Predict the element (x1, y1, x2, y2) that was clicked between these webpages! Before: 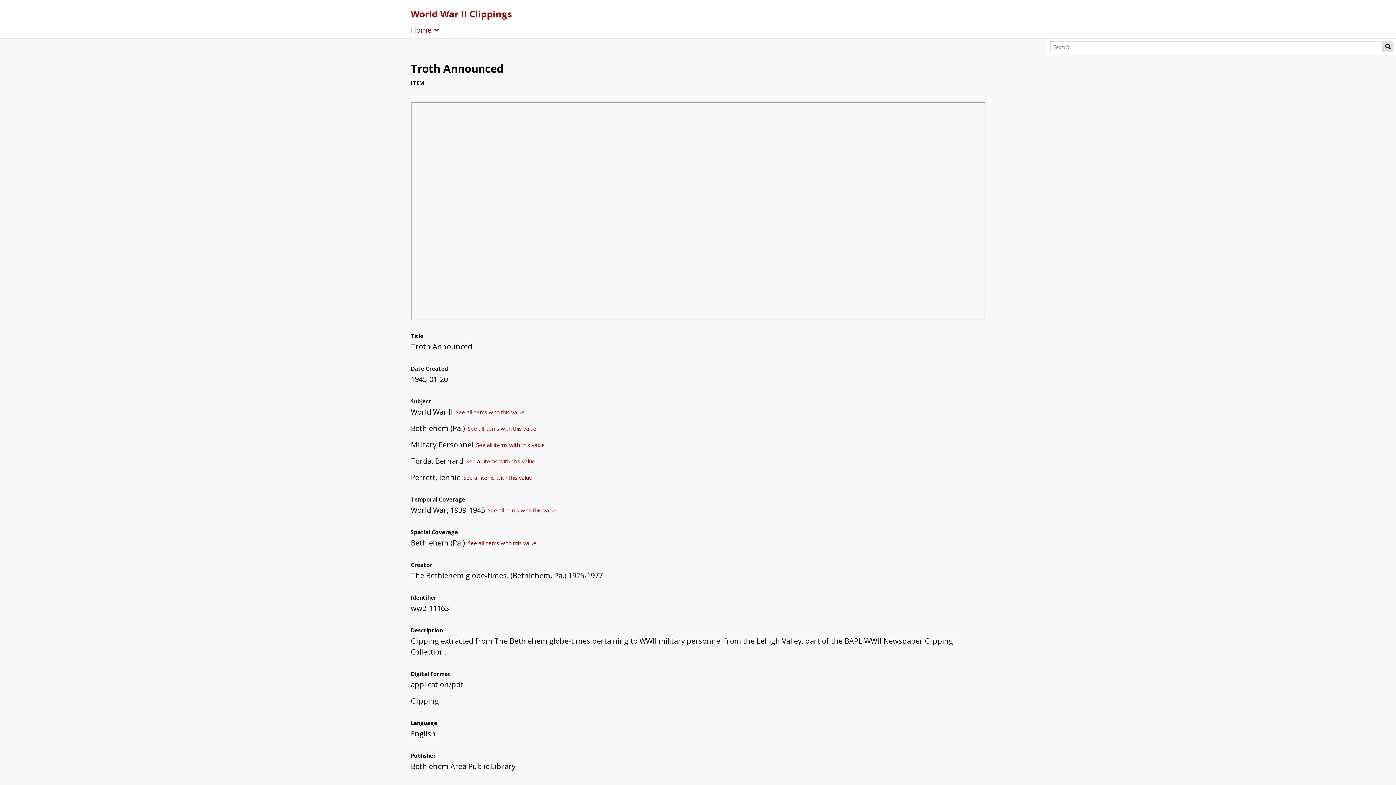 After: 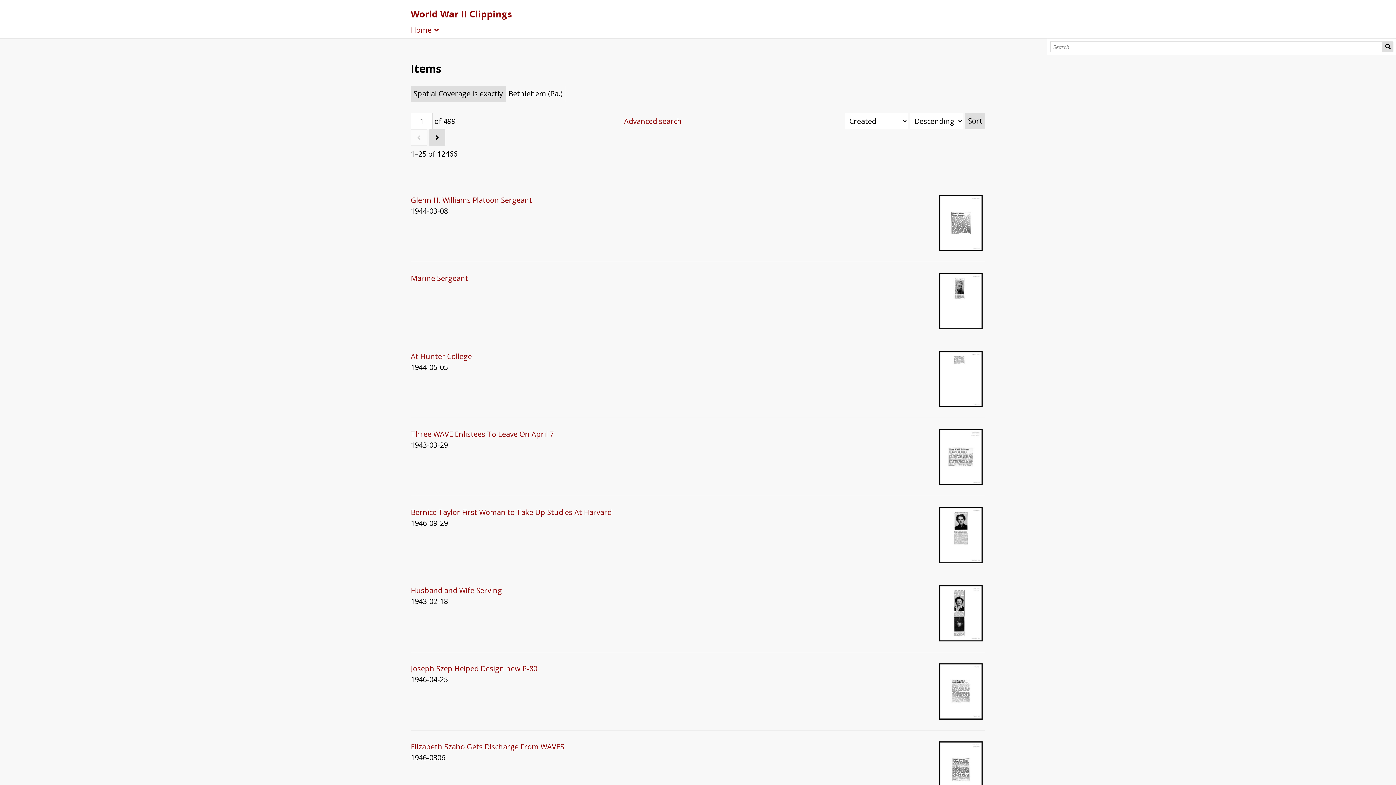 Action: bbox: (467, 537, 536, 548) label: See all items with this value